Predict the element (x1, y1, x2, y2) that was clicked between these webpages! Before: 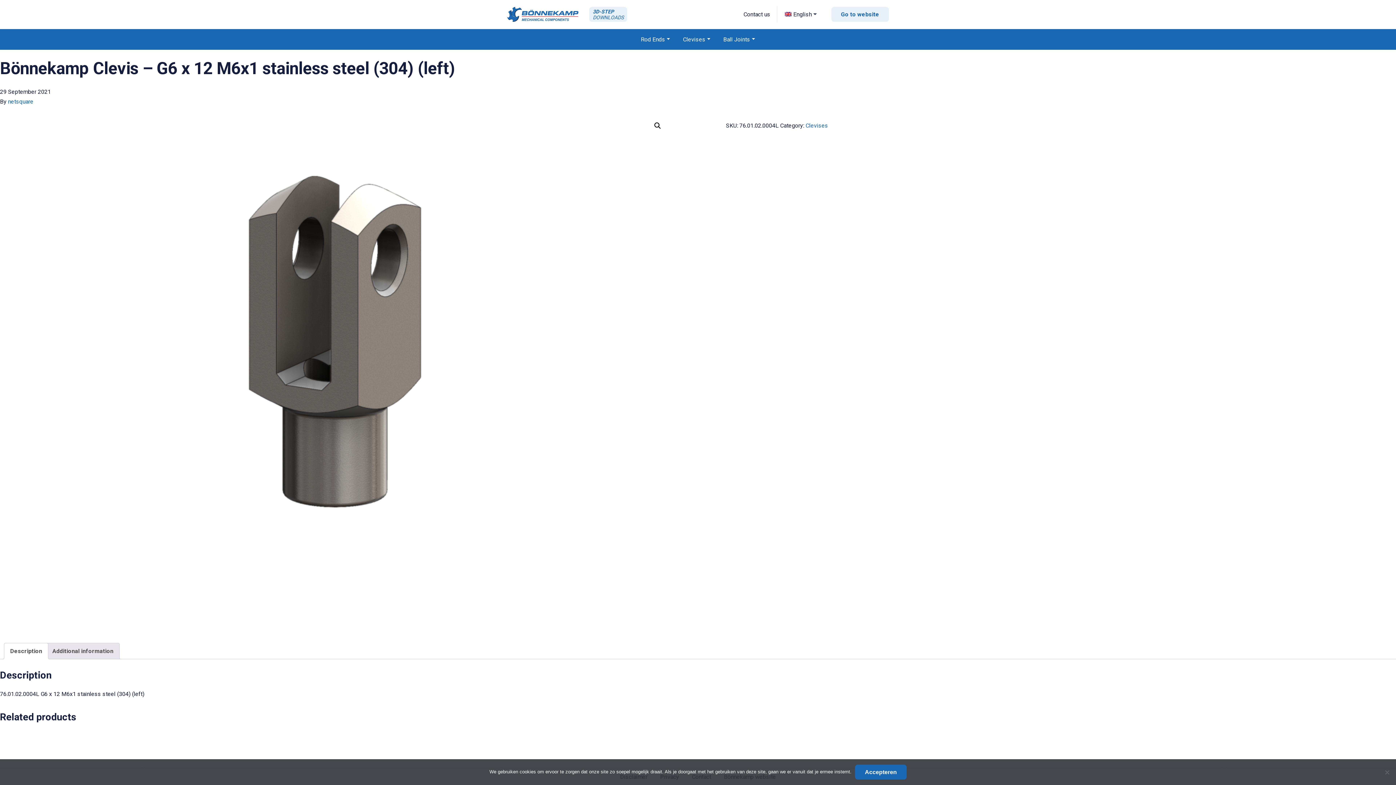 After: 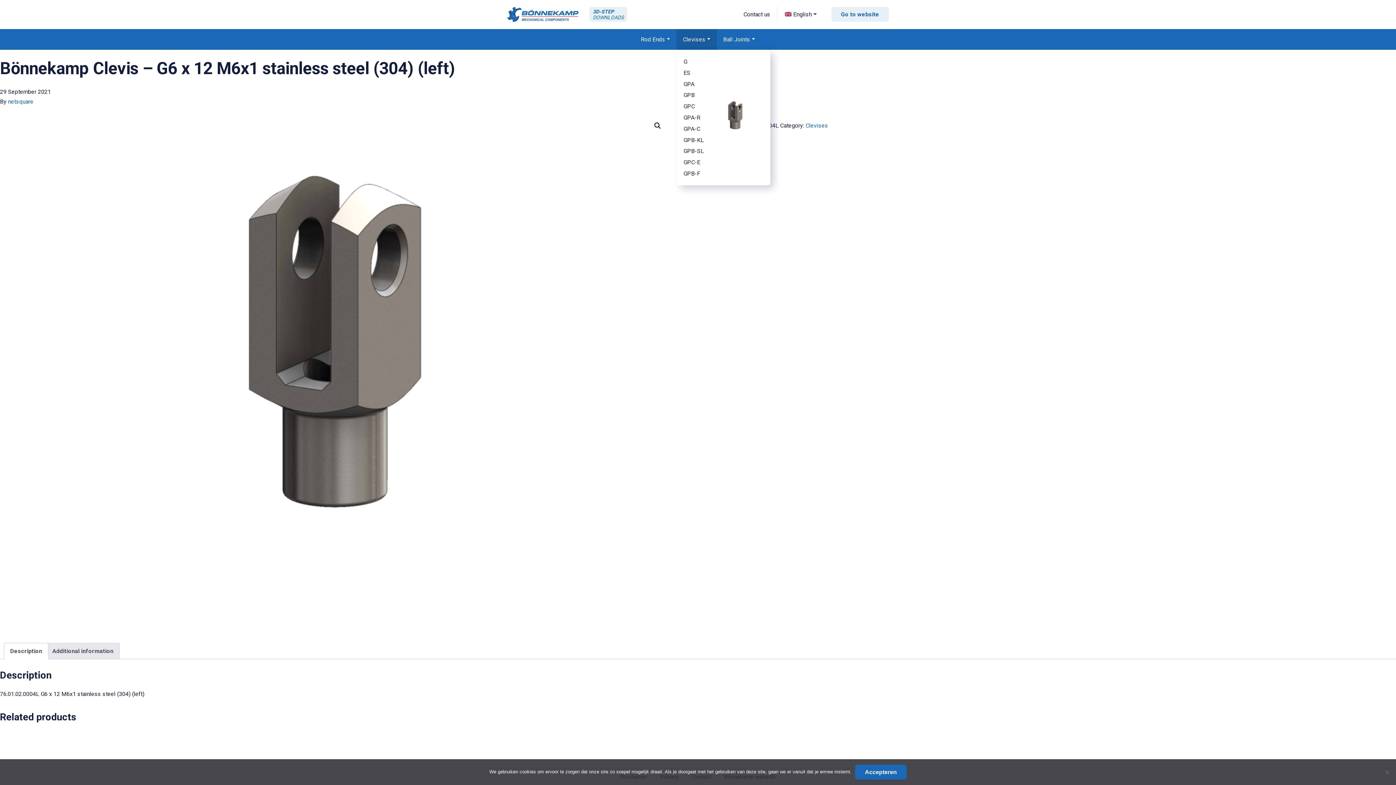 Action: bbox: (676, 29, 717, 49) label: Clevises